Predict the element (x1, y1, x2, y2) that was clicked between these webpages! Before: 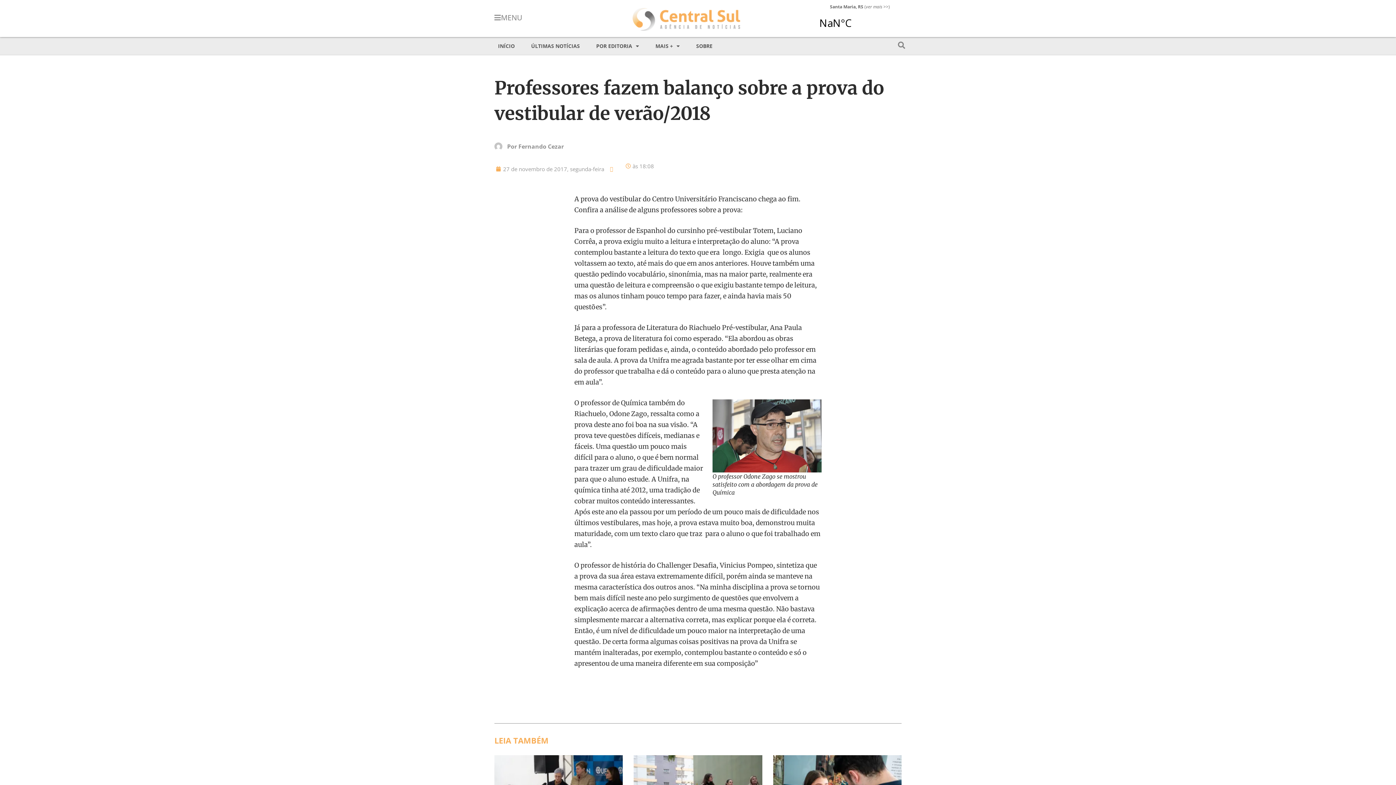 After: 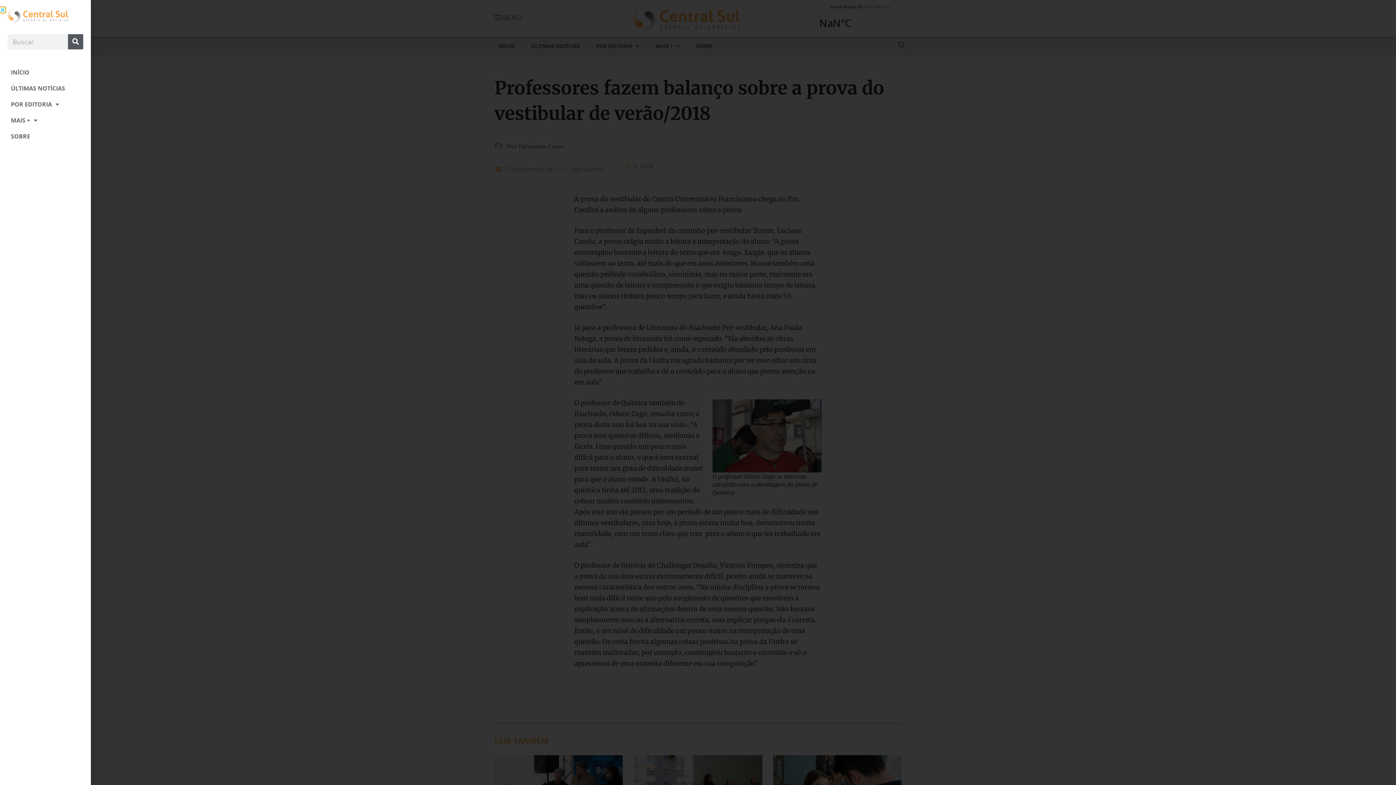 Action: label: MENU bbox: (494, 14, 522, 21)